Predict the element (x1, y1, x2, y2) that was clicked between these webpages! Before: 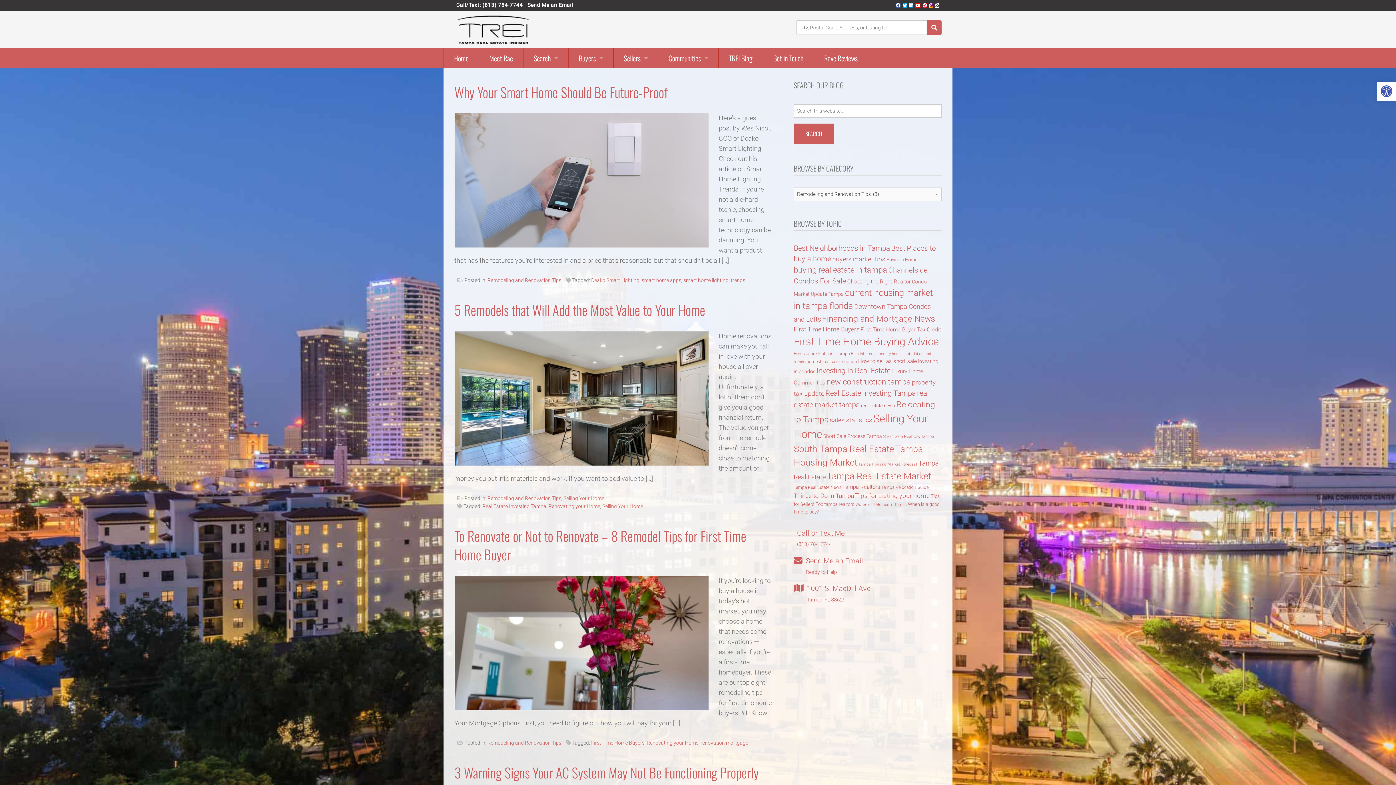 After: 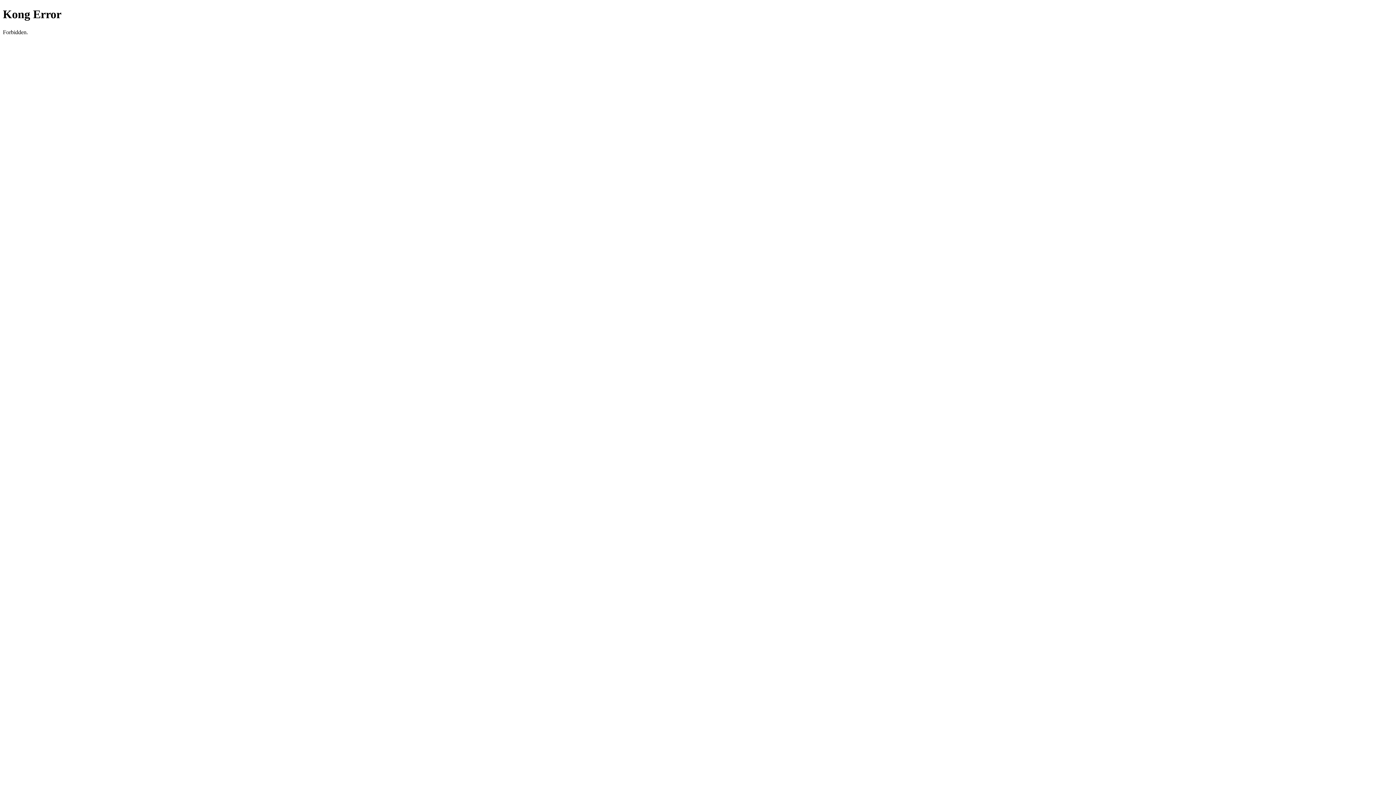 Action: bbox: (927, 20, 941, 34) label: Submit Search